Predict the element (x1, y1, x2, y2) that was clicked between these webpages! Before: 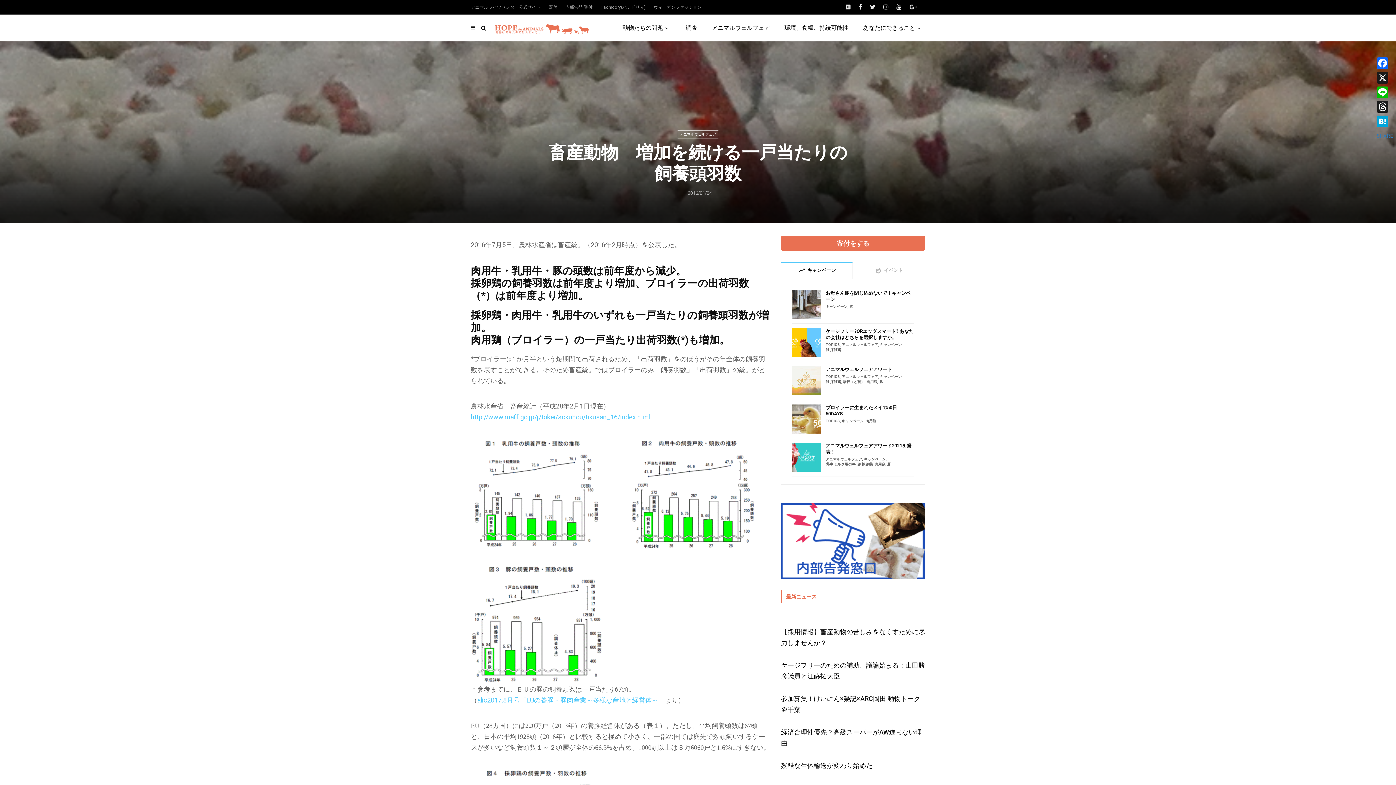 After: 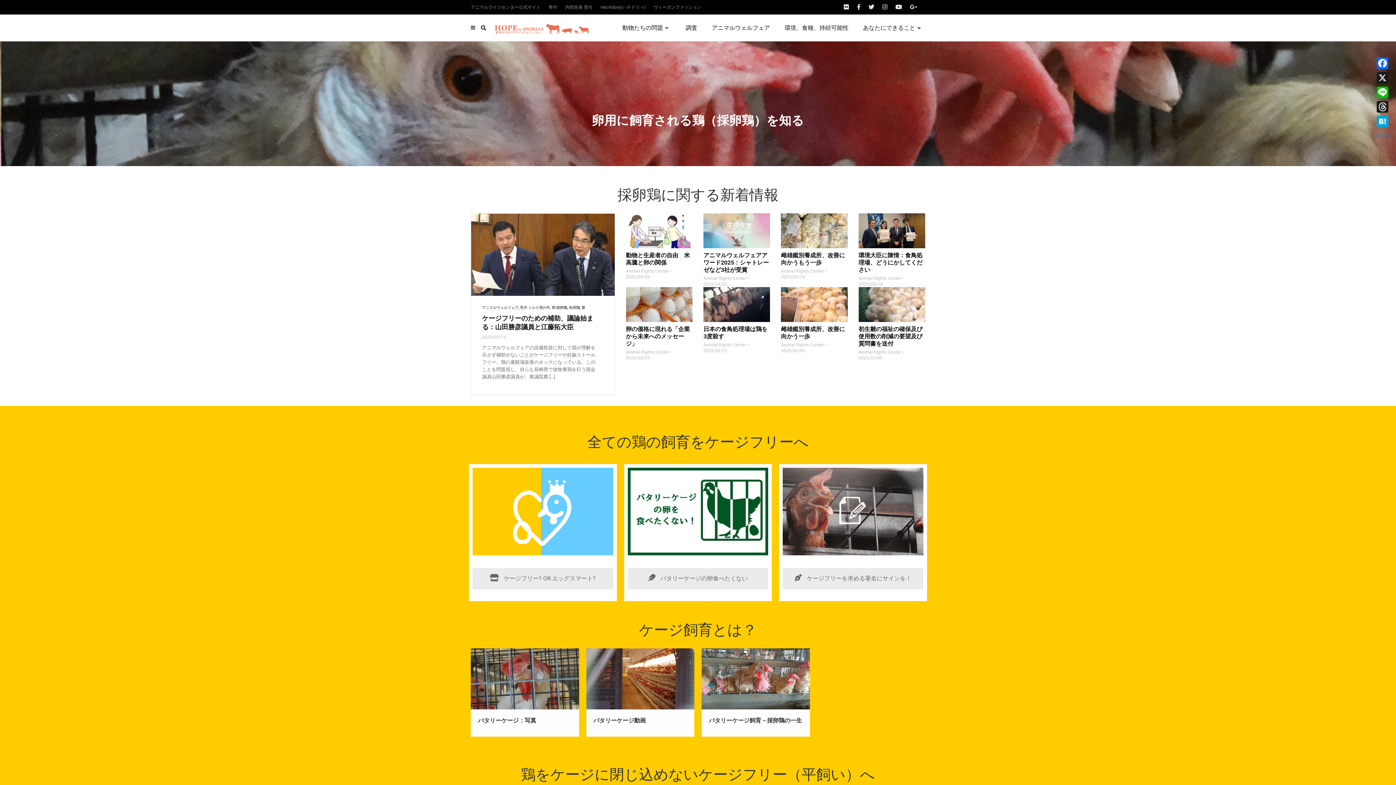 Action: bbox: (825, 379, 841, 384) label: 卵 採卵鶏